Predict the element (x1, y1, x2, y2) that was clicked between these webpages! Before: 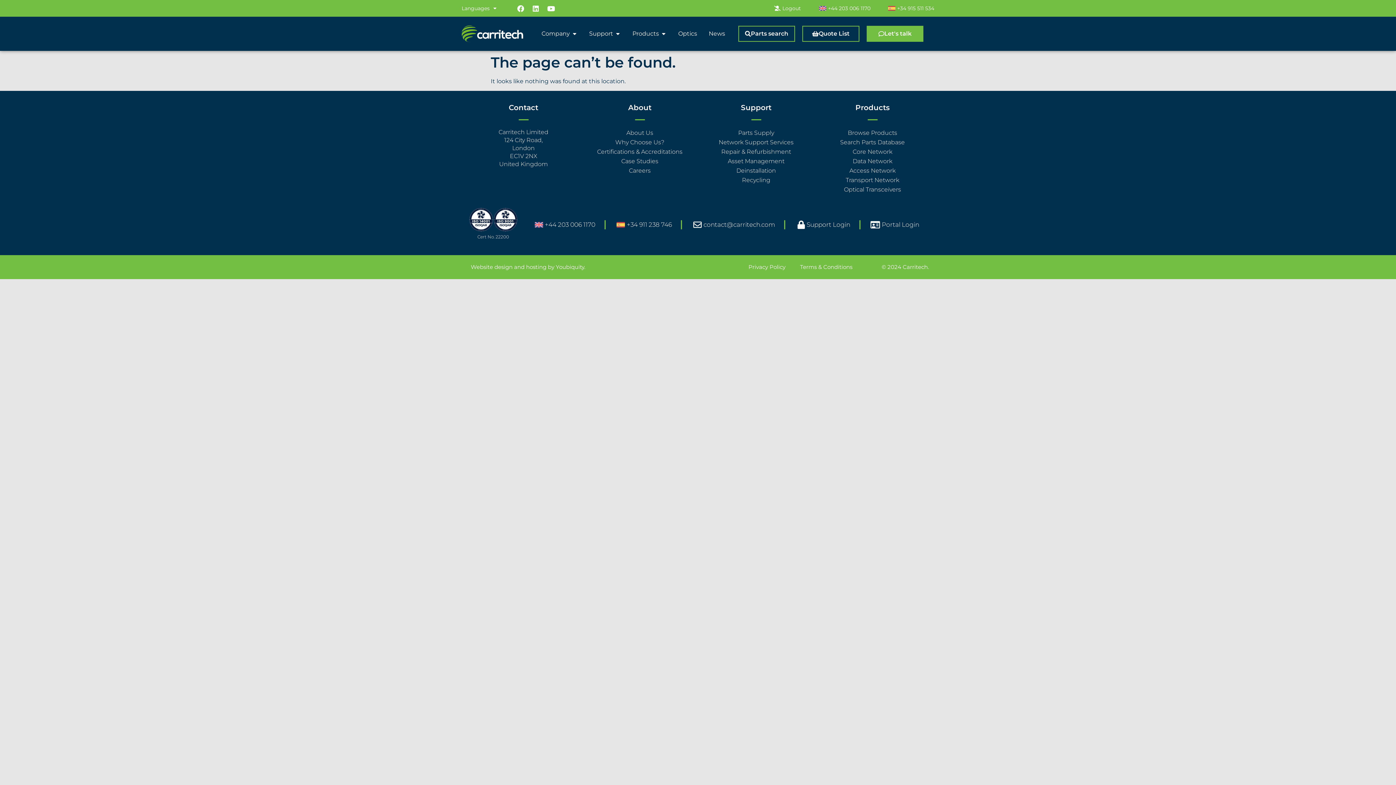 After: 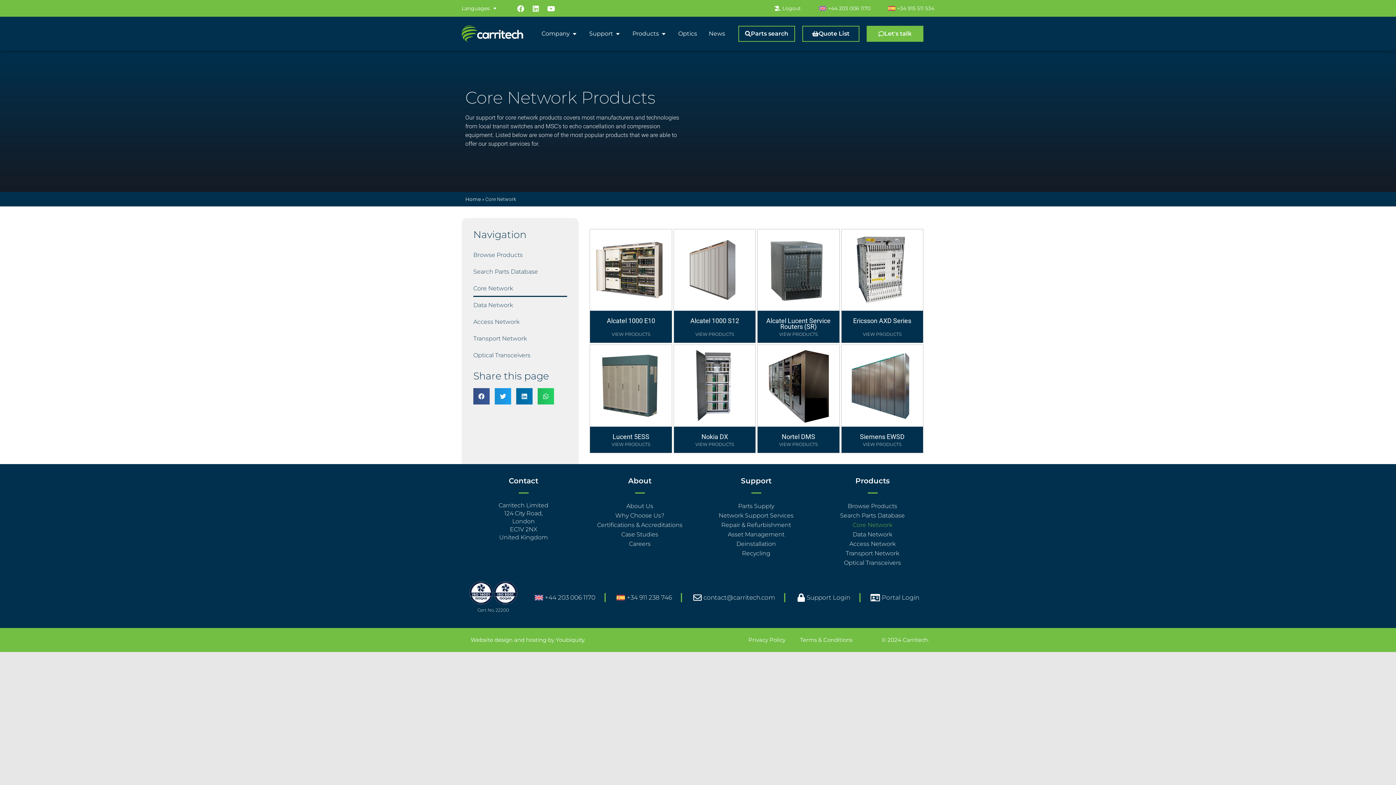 Action: bbox: (818, 147, 927, 156) label: Core Network